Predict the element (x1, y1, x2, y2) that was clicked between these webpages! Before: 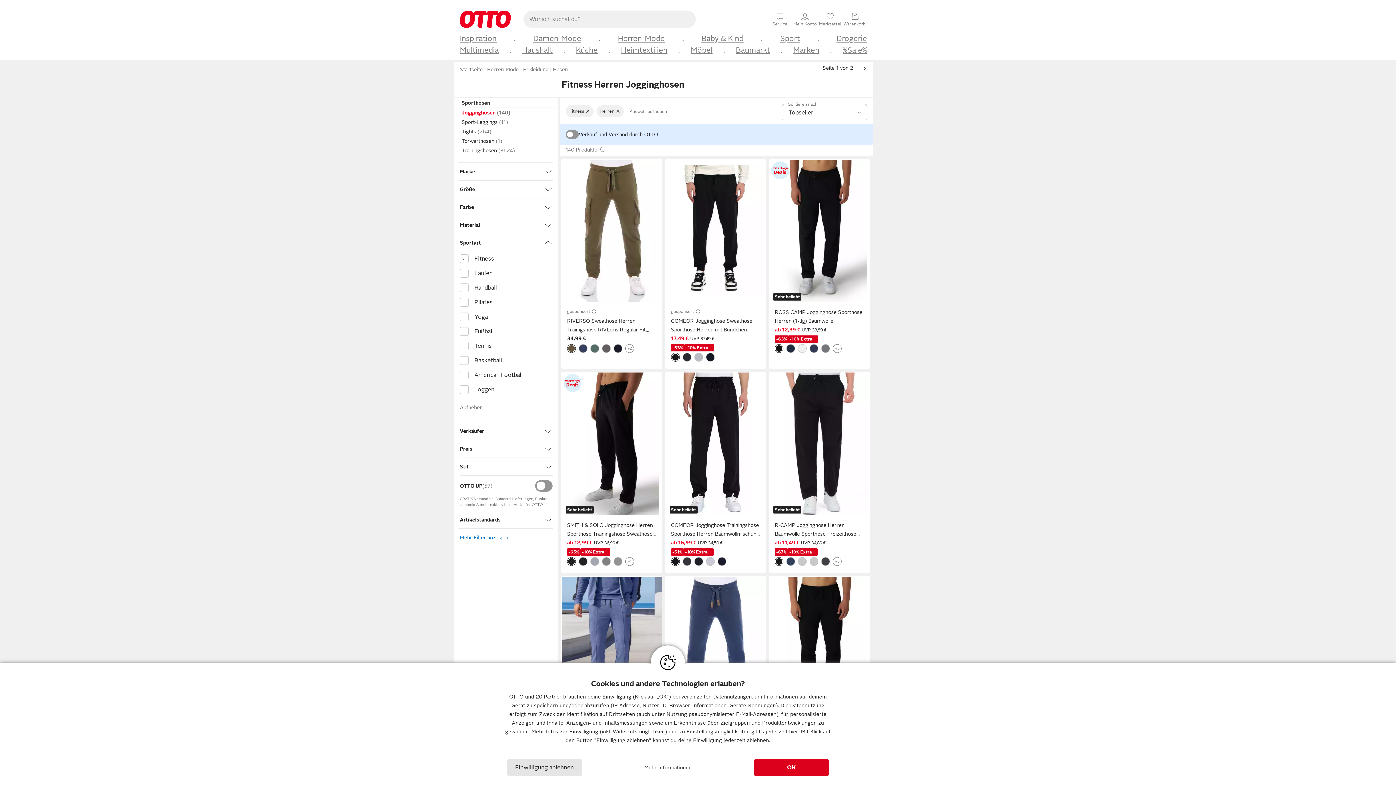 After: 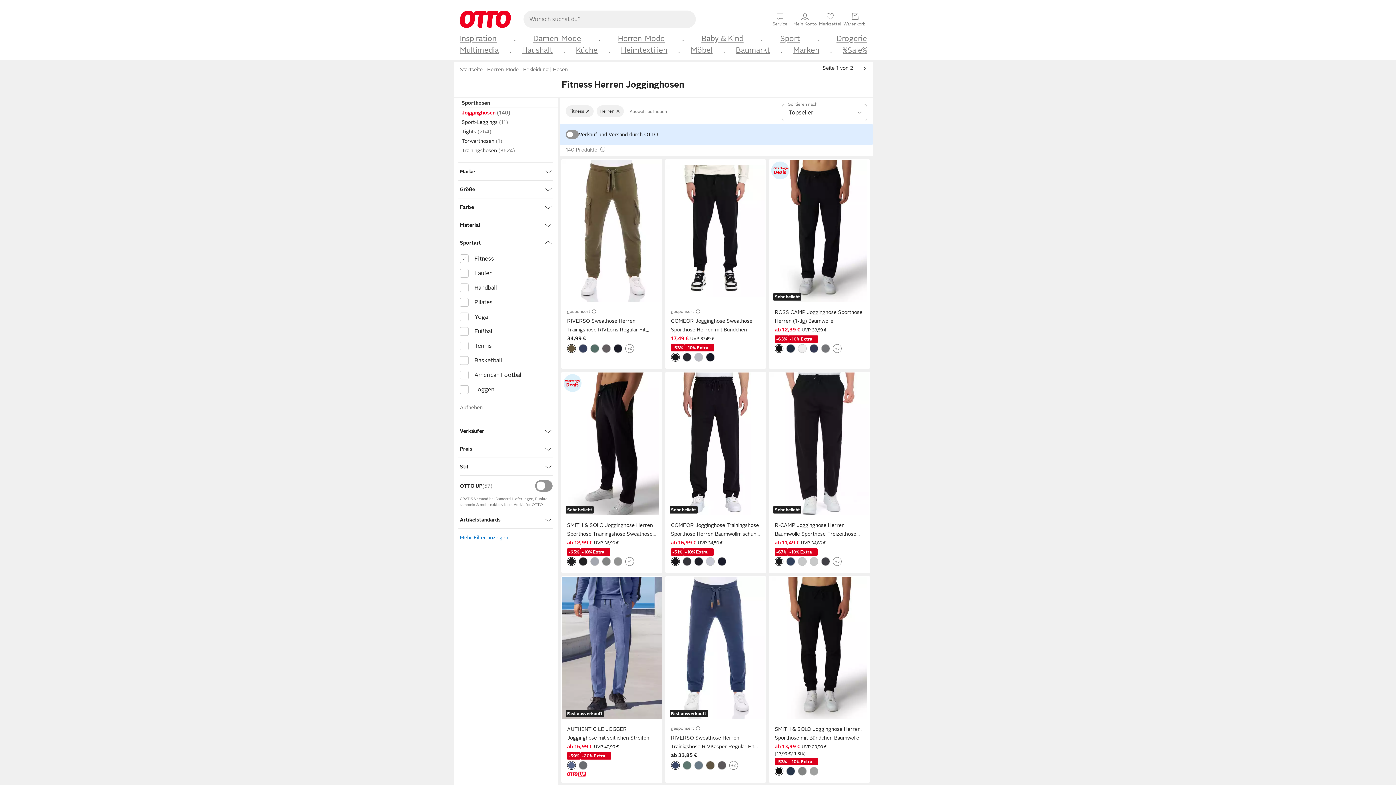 Action: label: Einwilligung ablehnen bbox: (506, 759, 582, 776)